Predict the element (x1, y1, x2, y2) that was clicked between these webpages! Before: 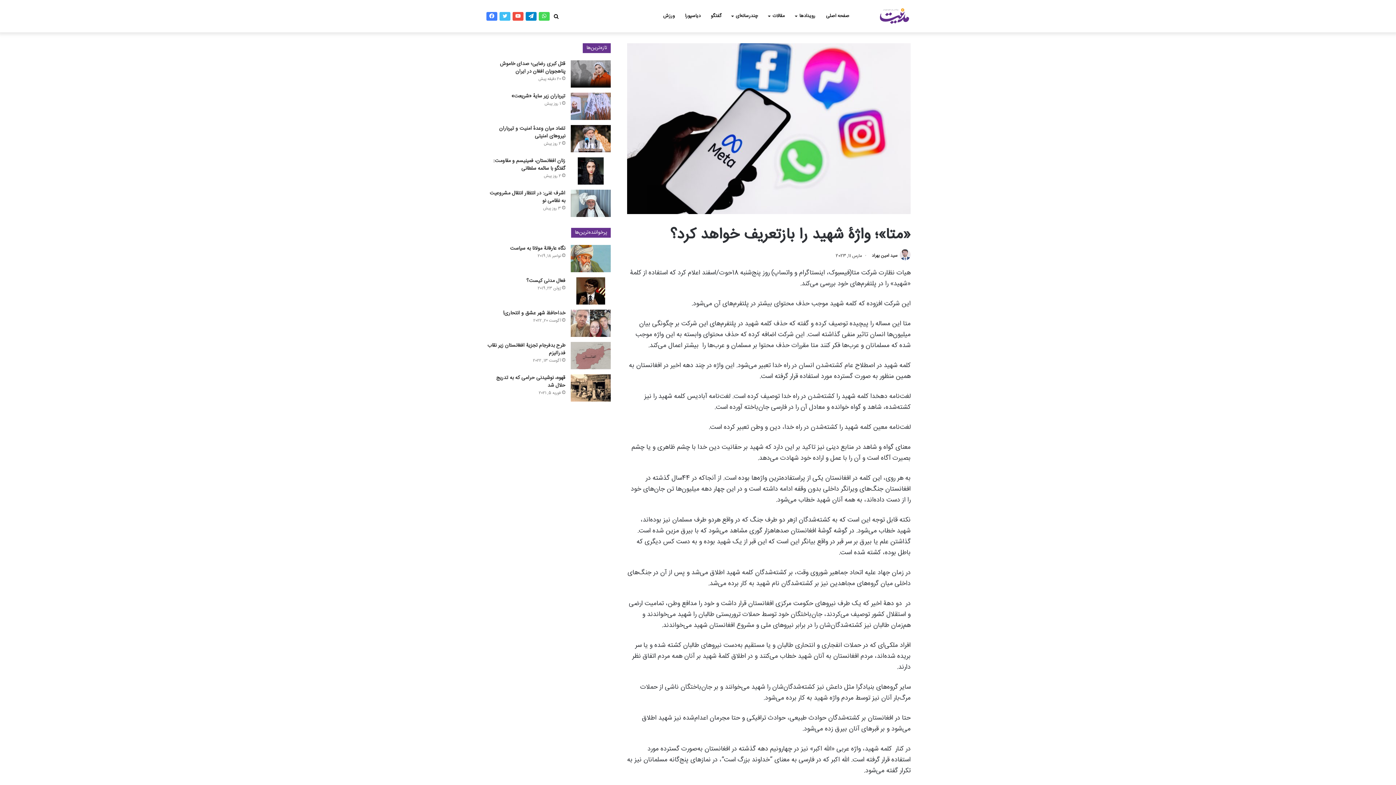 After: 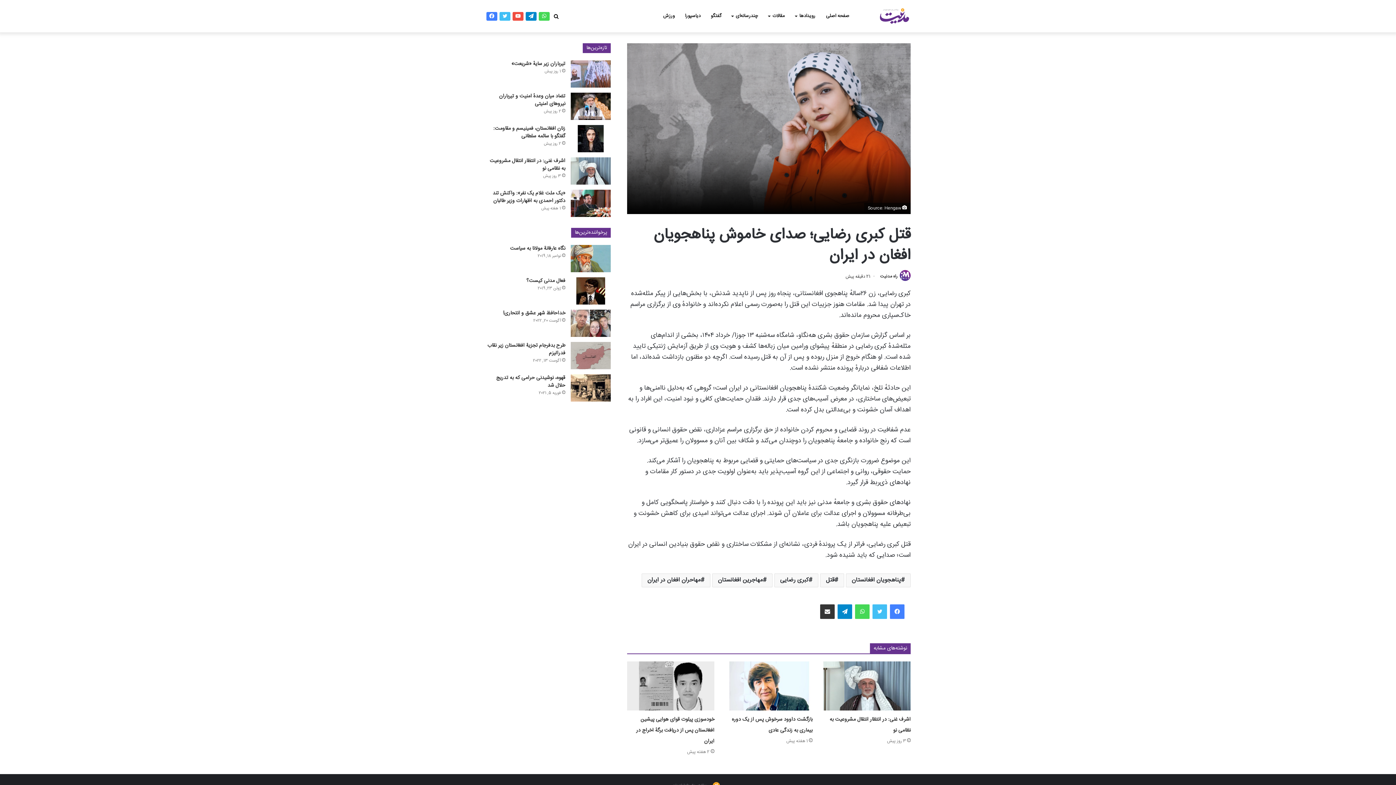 Action: bbox: (499, 59, 565, 76) label: قتل کبری رضایی؛ صدای خاموش پناهجویان افغان در ایران